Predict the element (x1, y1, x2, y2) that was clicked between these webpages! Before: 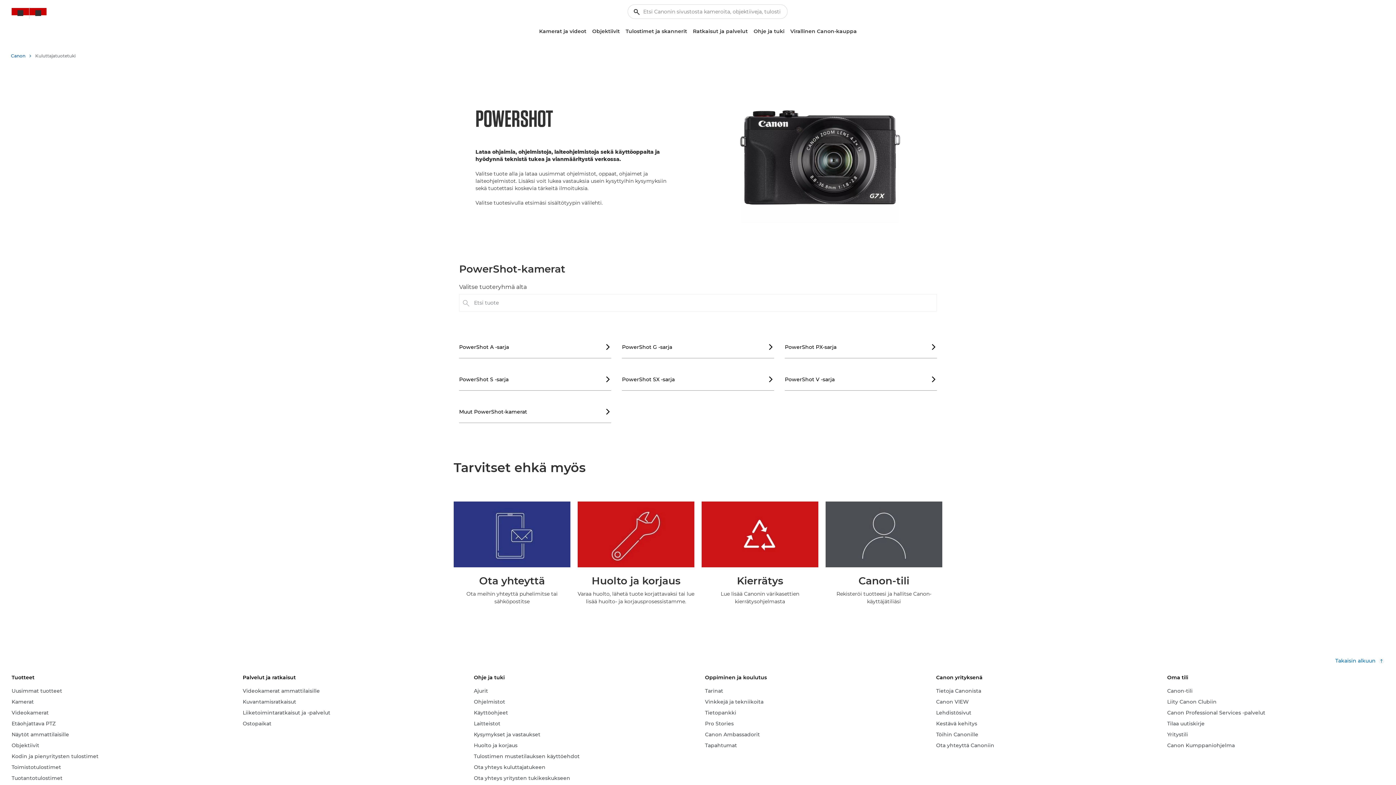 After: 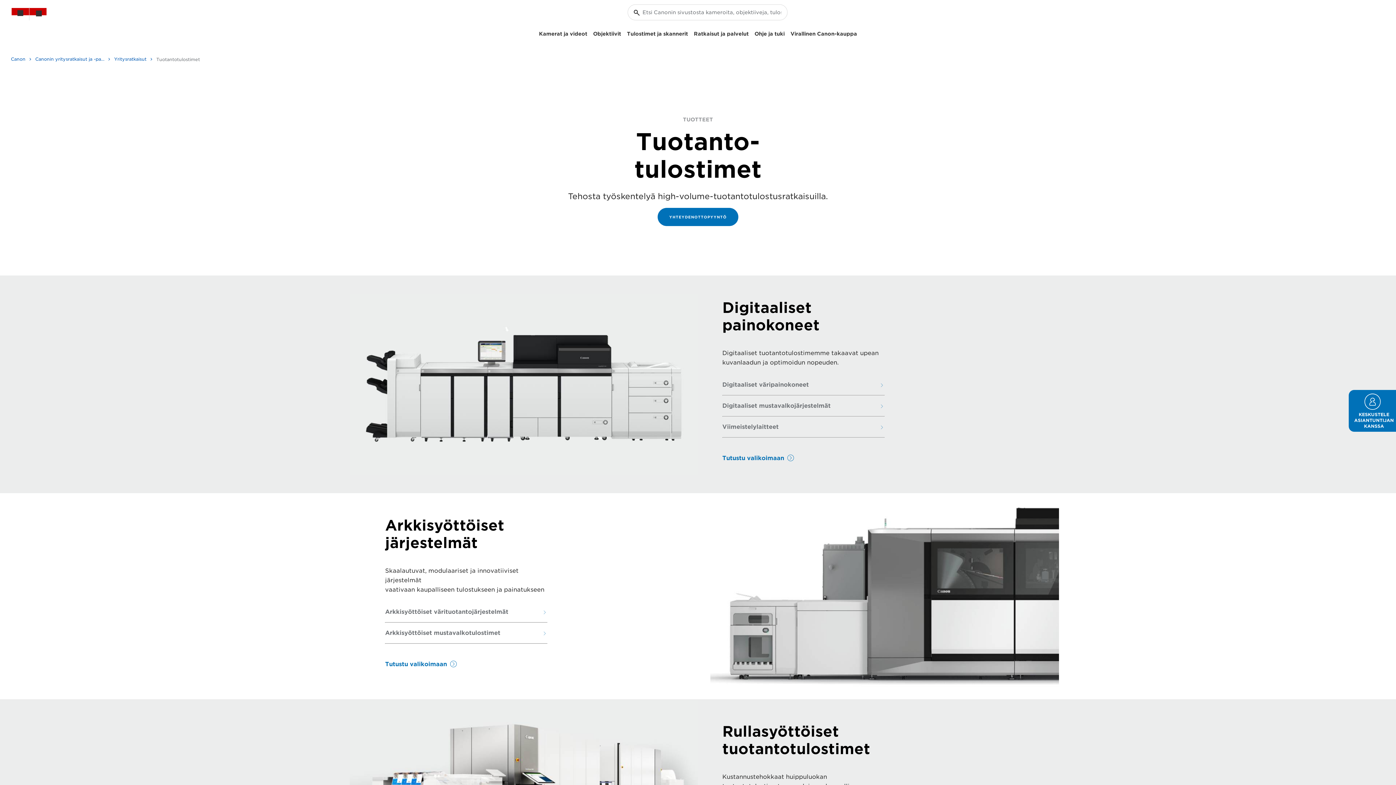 Action: label: Tuotantotulostimet bbox: (11, 774, 62, 782)